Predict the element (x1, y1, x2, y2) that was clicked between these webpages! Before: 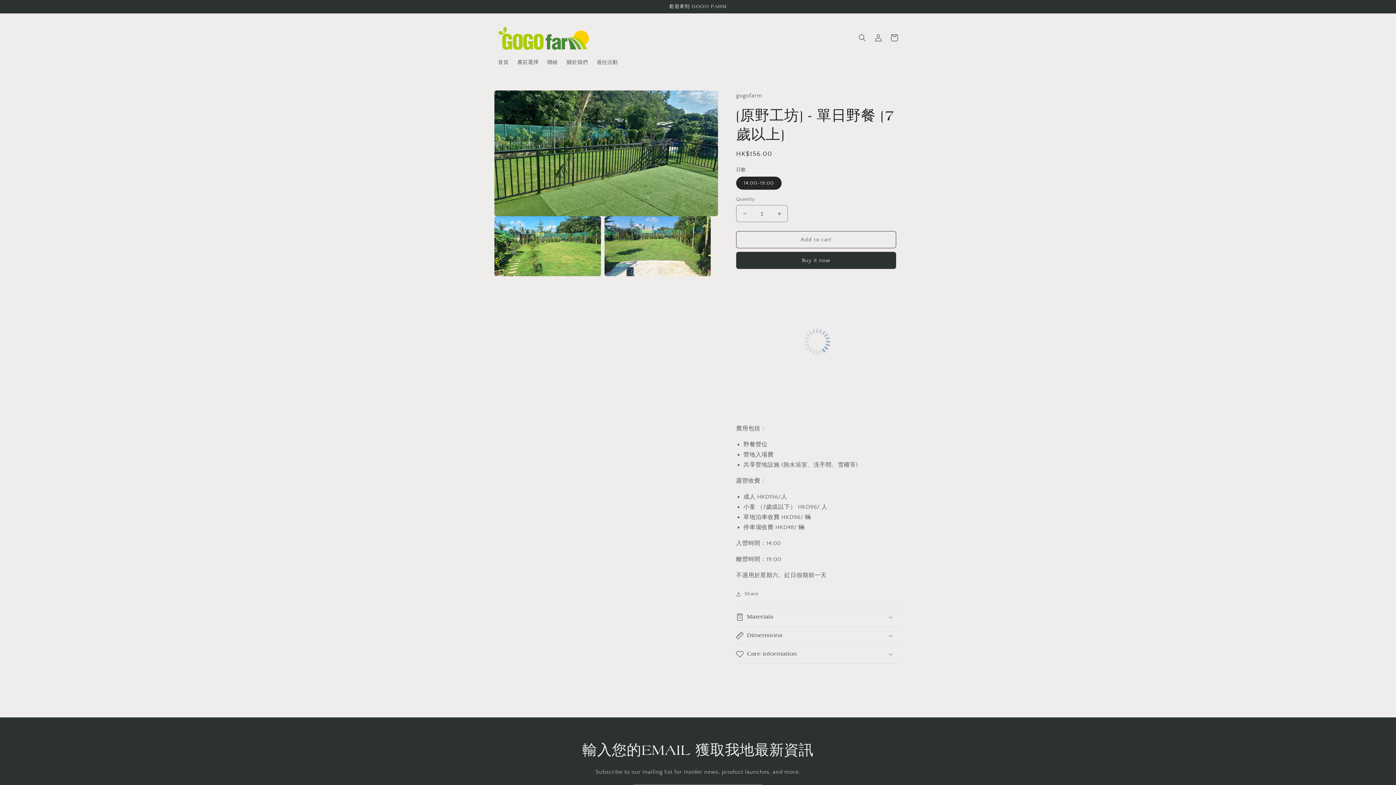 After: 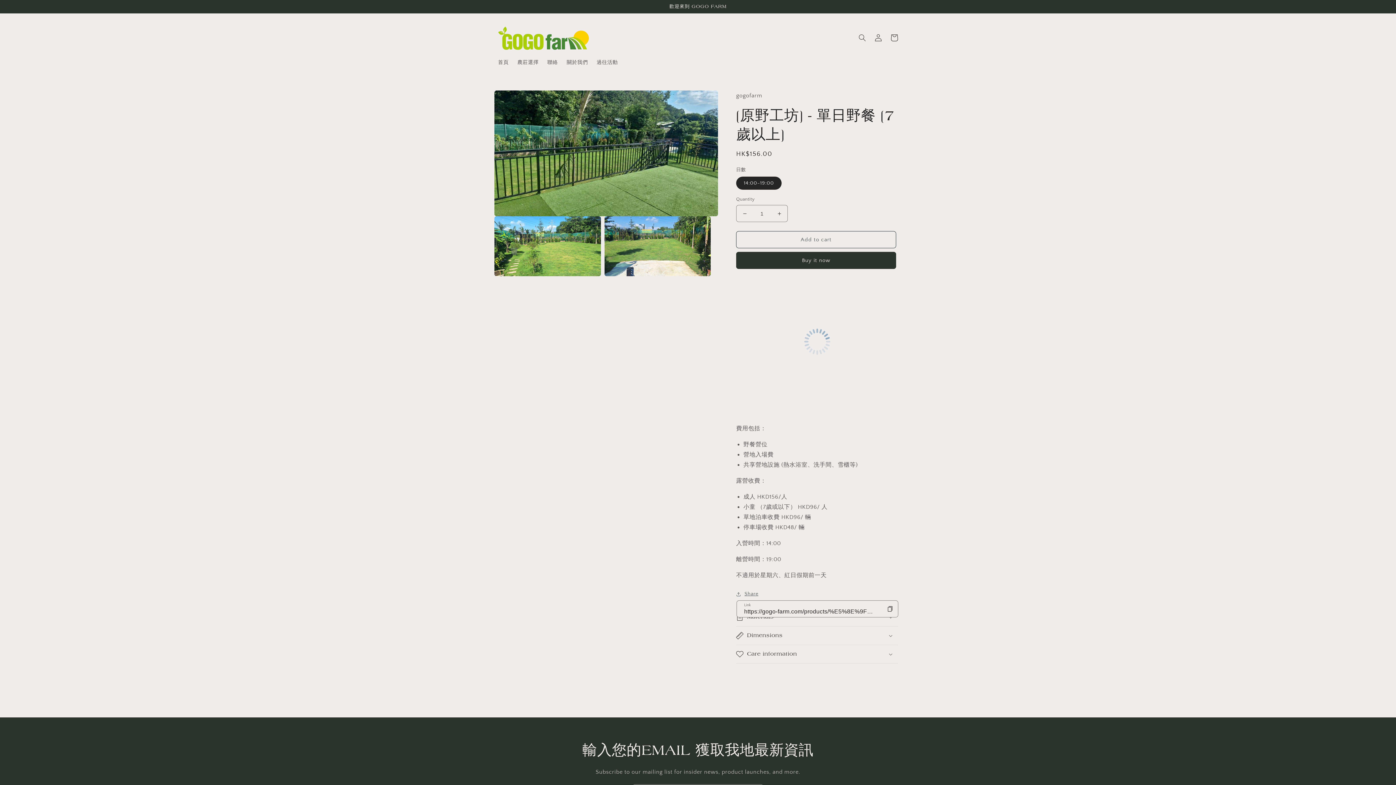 Action: bbox: (736, 589, 758, 599) label: Share